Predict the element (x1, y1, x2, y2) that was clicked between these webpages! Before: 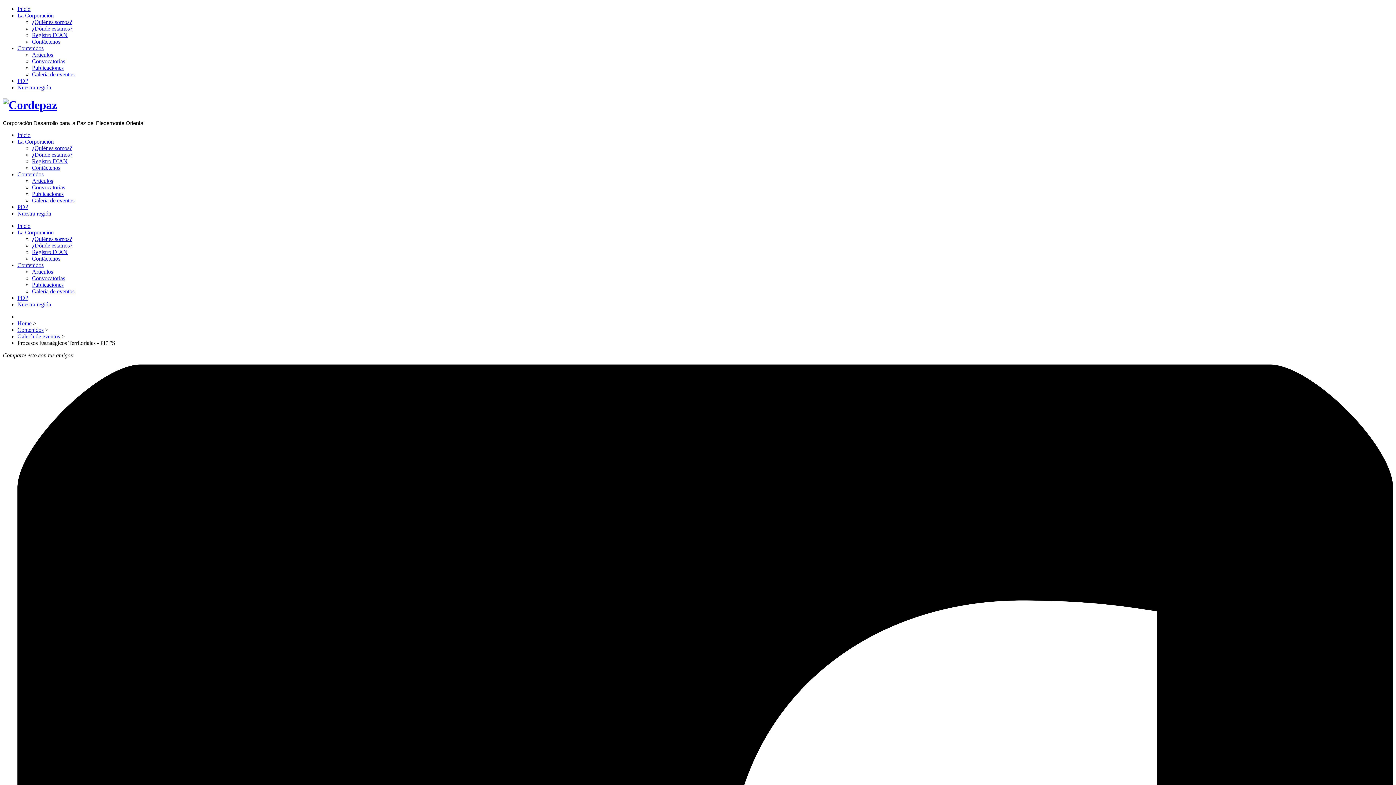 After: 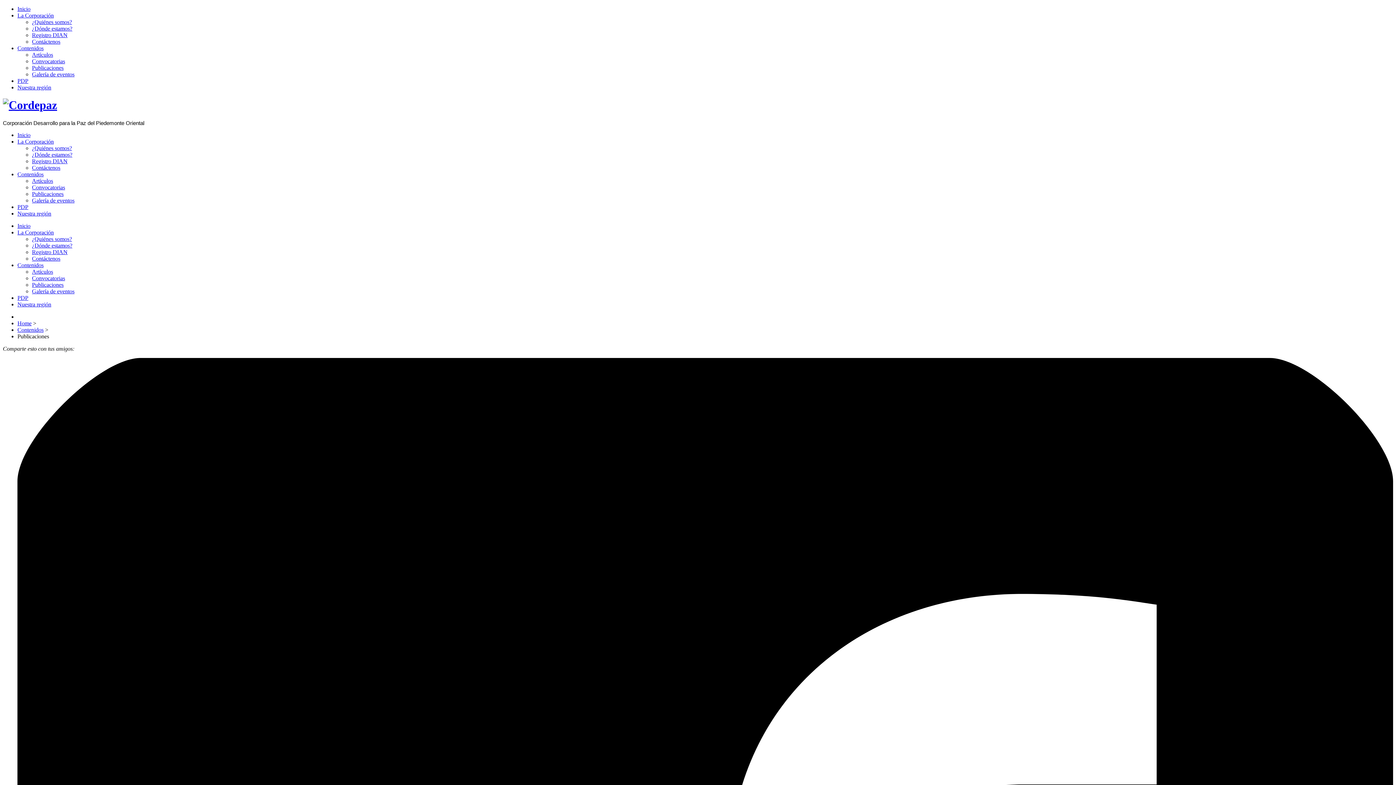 Action: label: Publicaciones bbox: (32, 190, 63, 197)